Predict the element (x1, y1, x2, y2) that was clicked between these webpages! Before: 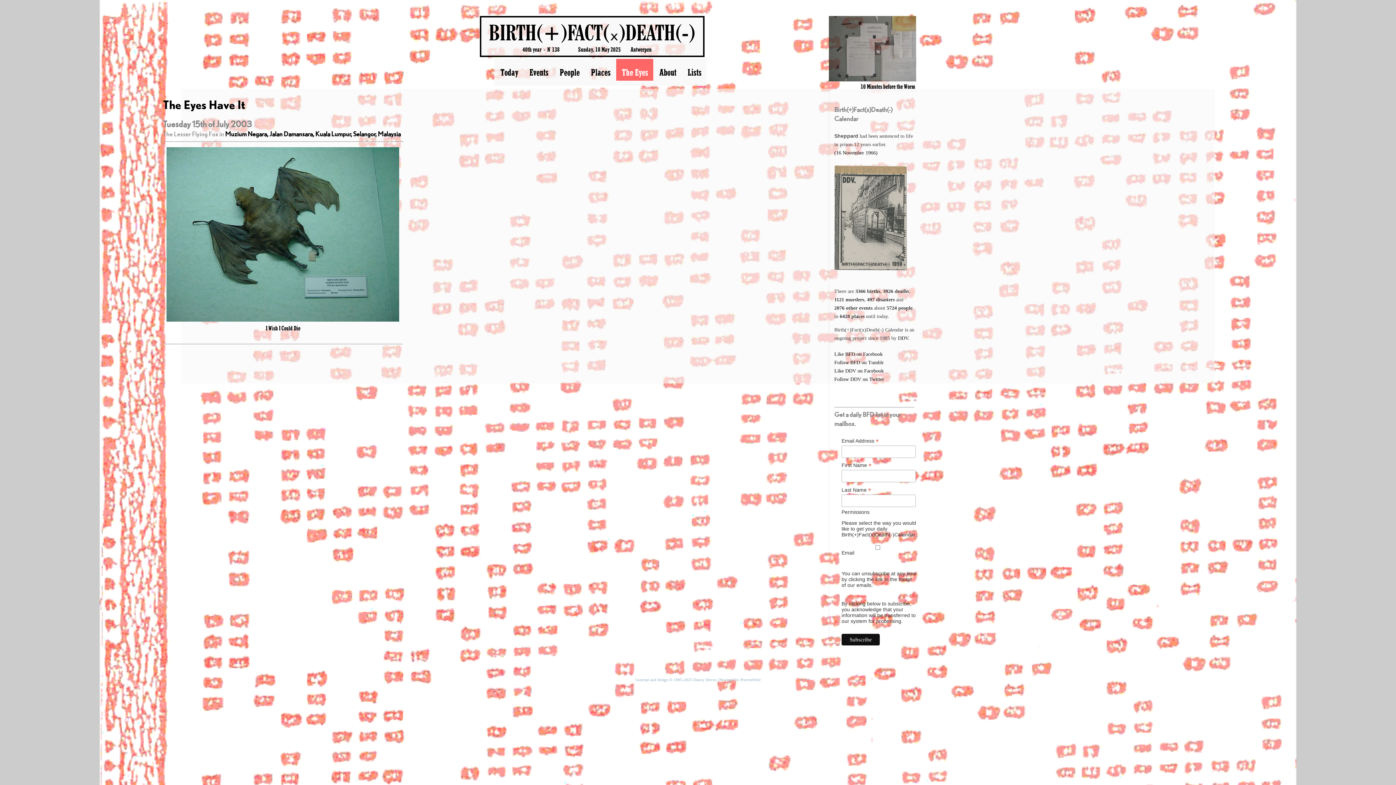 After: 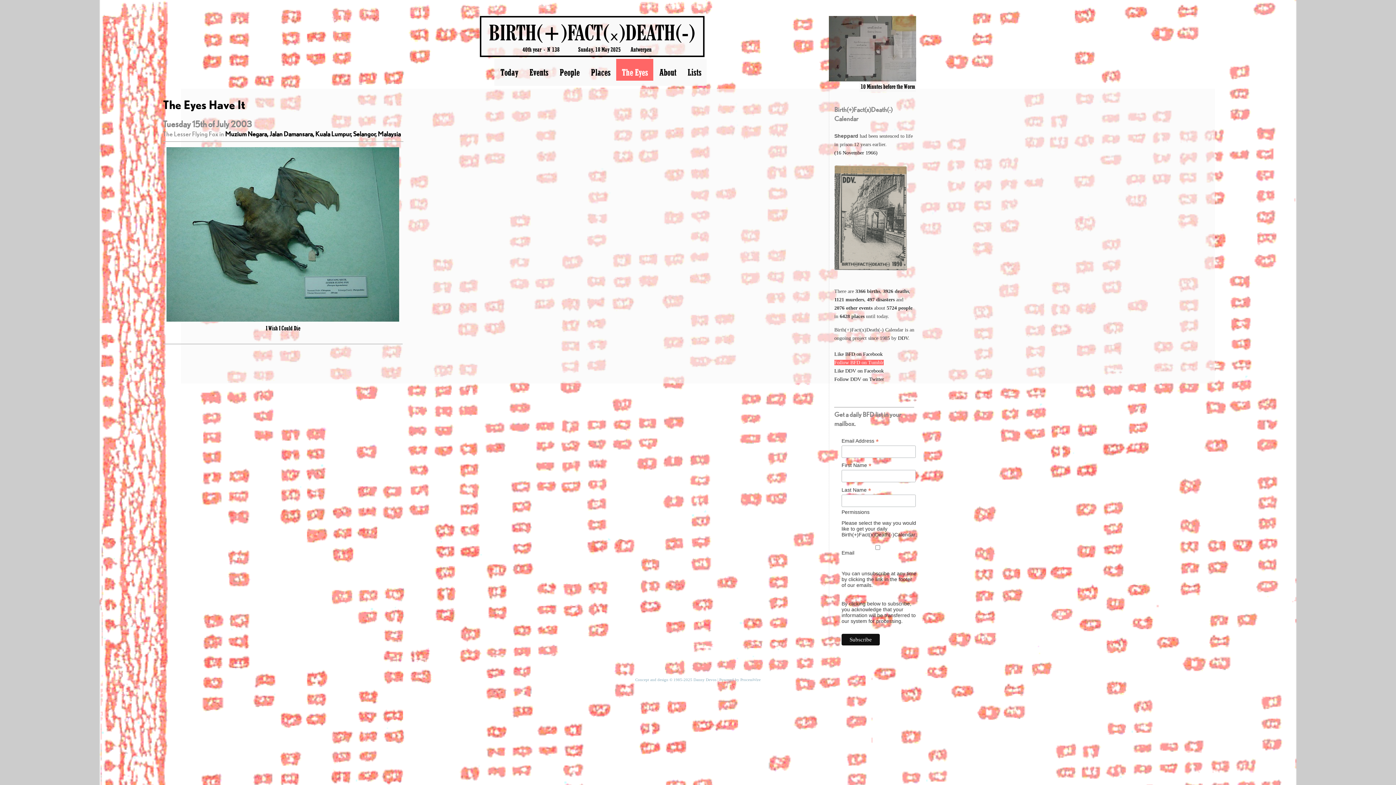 Action: label: Follow BFD on Tumblr bbox: (834, 360, 884, 365)